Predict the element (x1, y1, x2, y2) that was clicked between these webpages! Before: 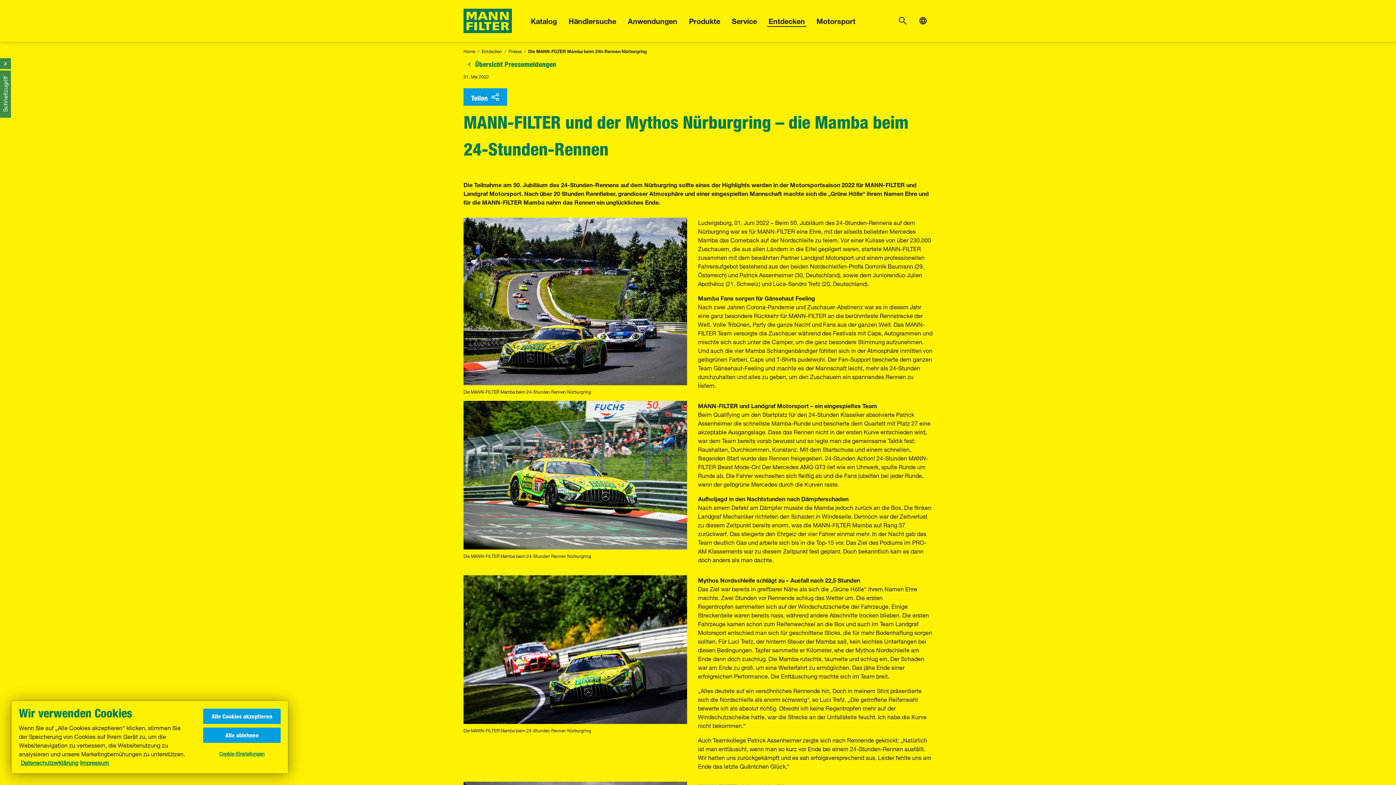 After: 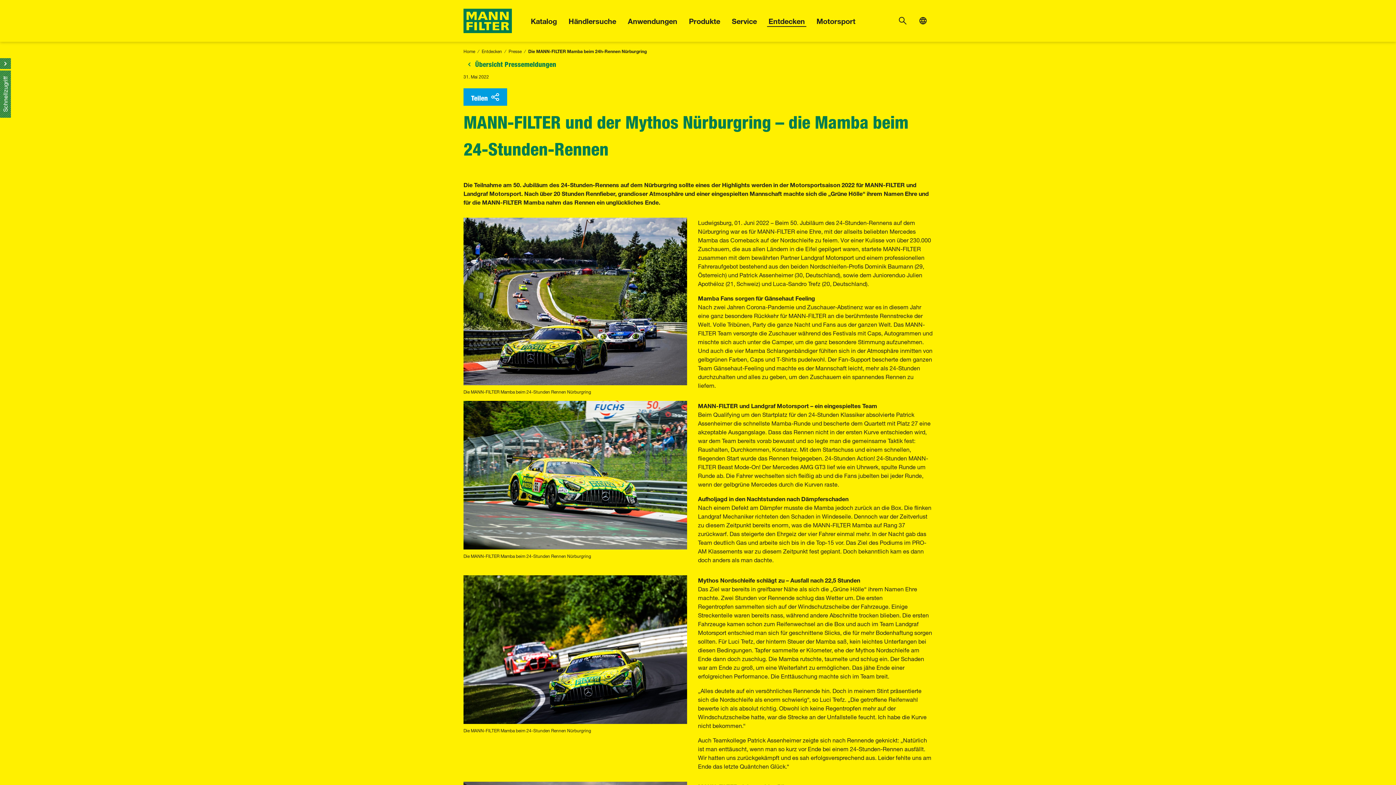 Action: bbox: (203, 728, 280, 743) label: Alle ablehnen